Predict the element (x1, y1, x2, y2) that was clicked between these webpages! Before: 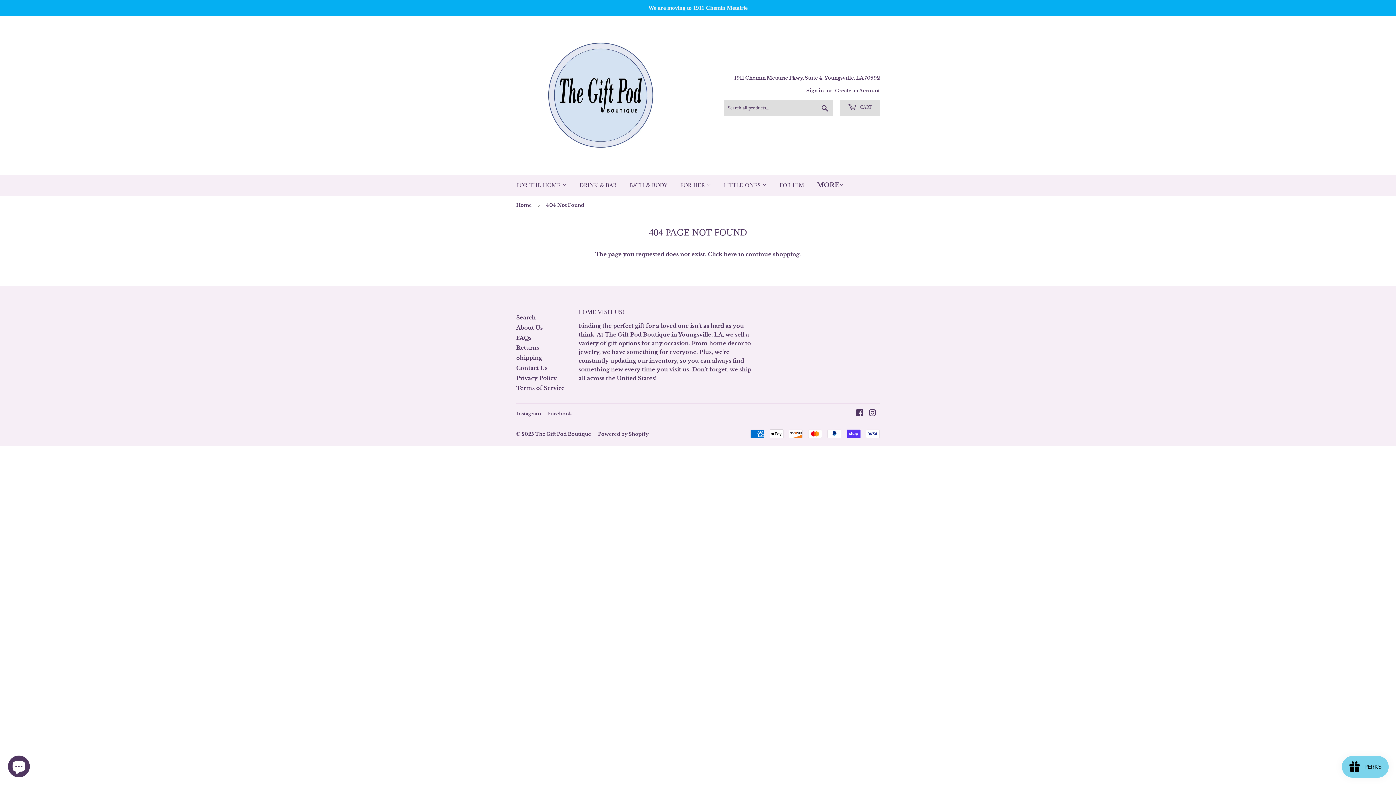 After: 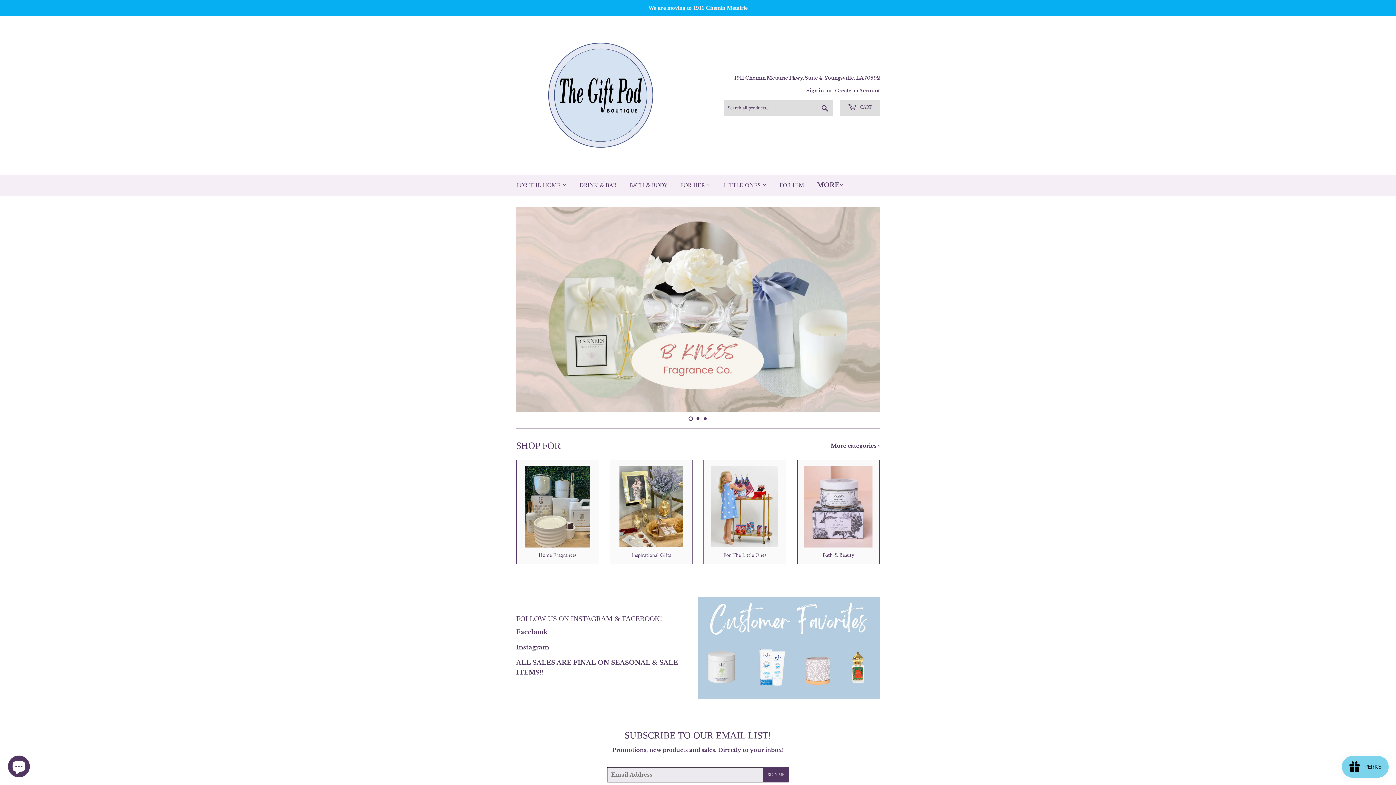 Action: label: FOR THE HOME  bbox: (510, 175, 572, 196)